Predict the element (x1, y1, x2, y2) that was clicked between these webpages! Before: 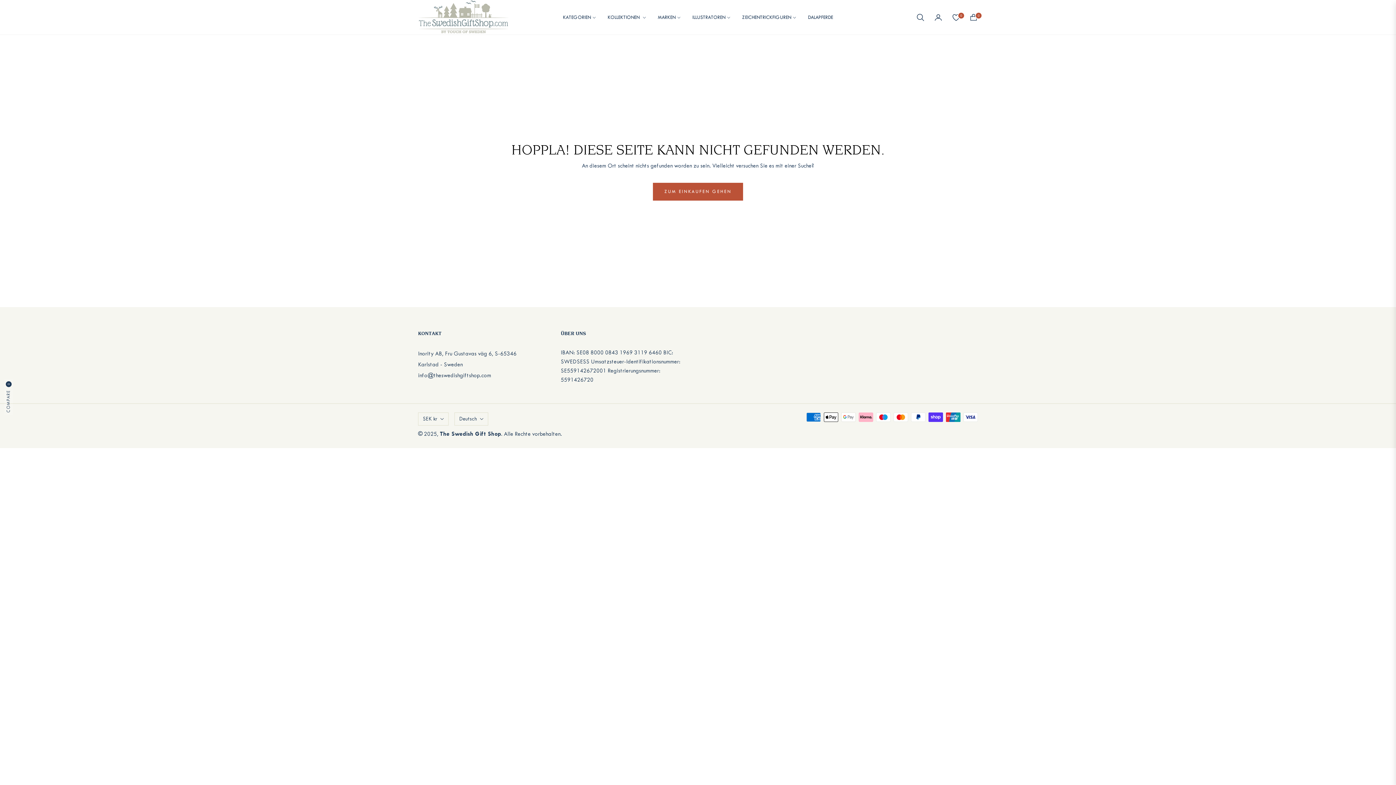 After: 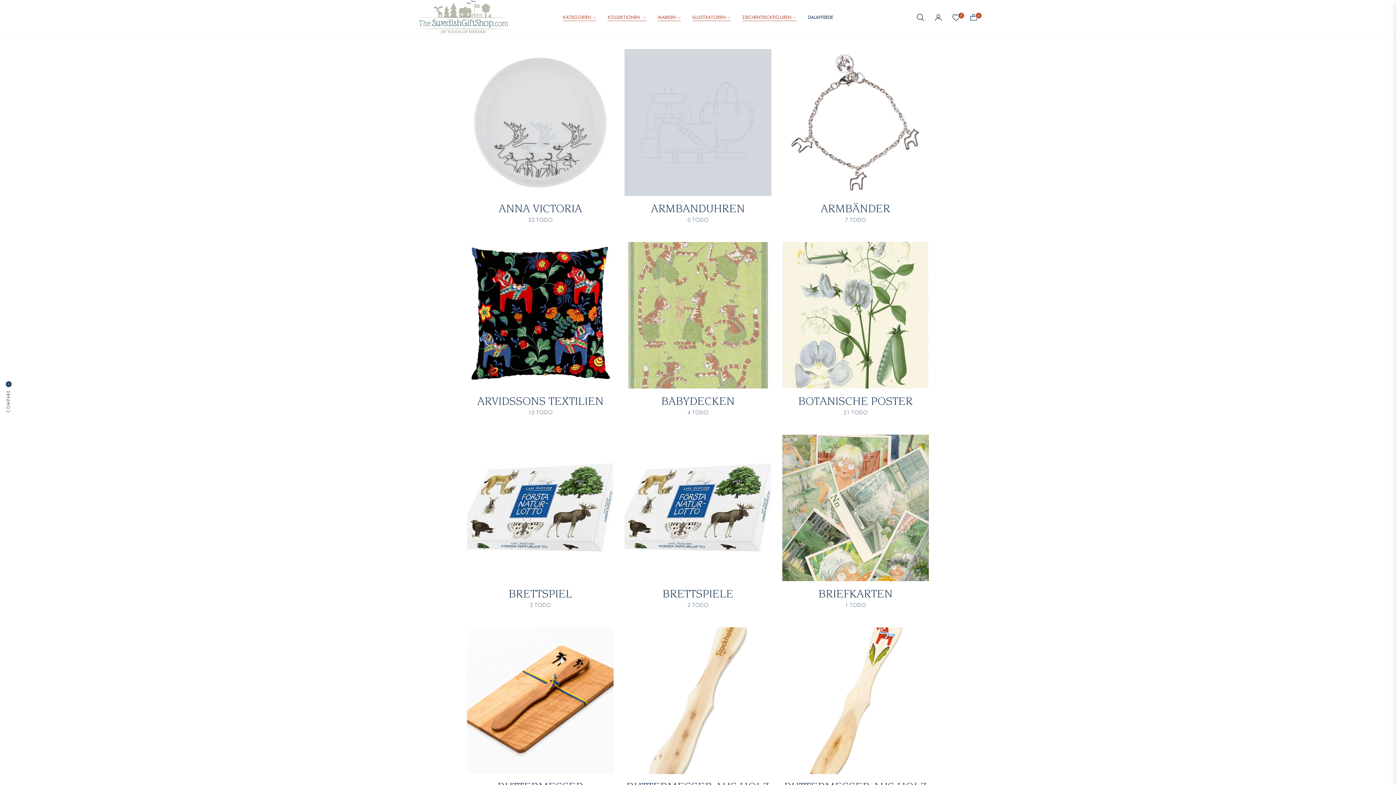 Action: label: KATEGORIEN bbox: (557, 4, 602, 29)